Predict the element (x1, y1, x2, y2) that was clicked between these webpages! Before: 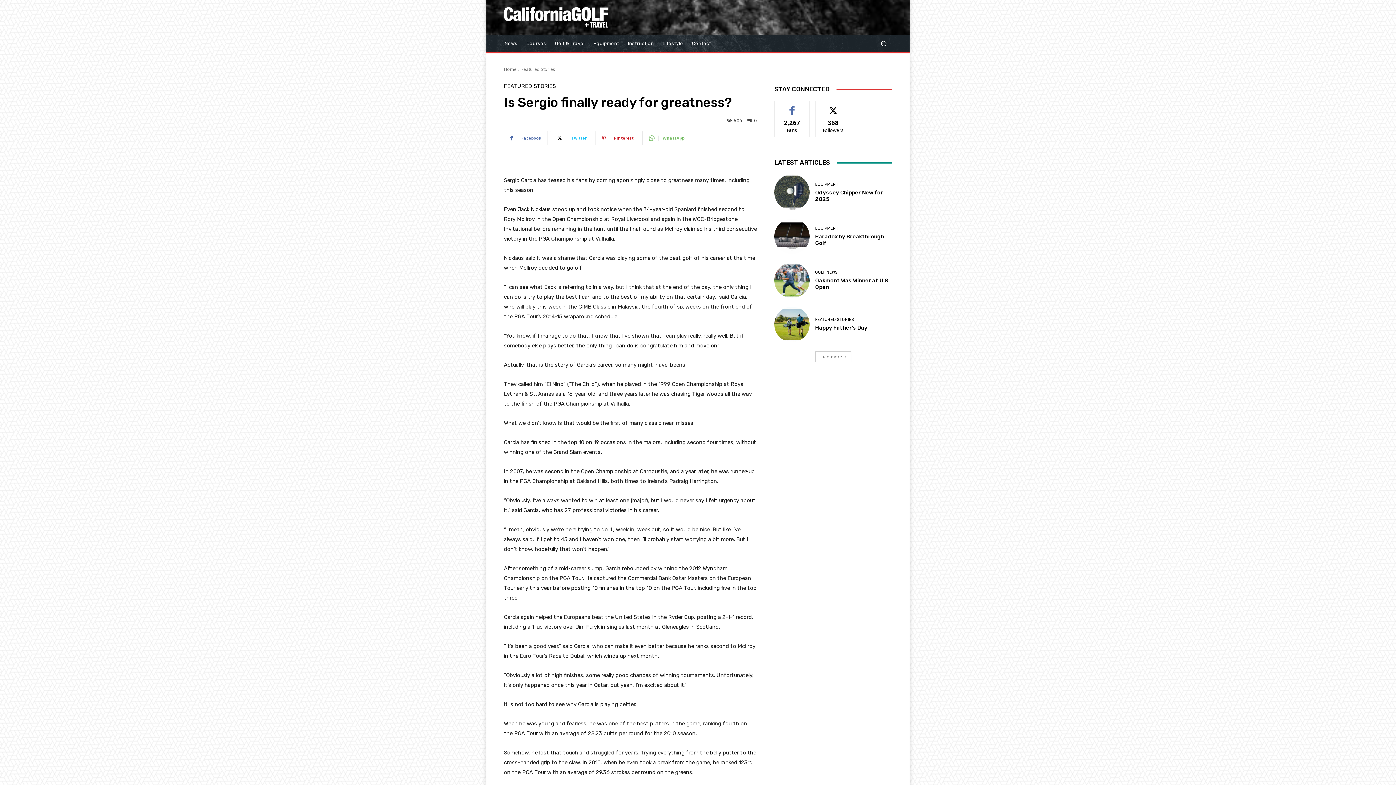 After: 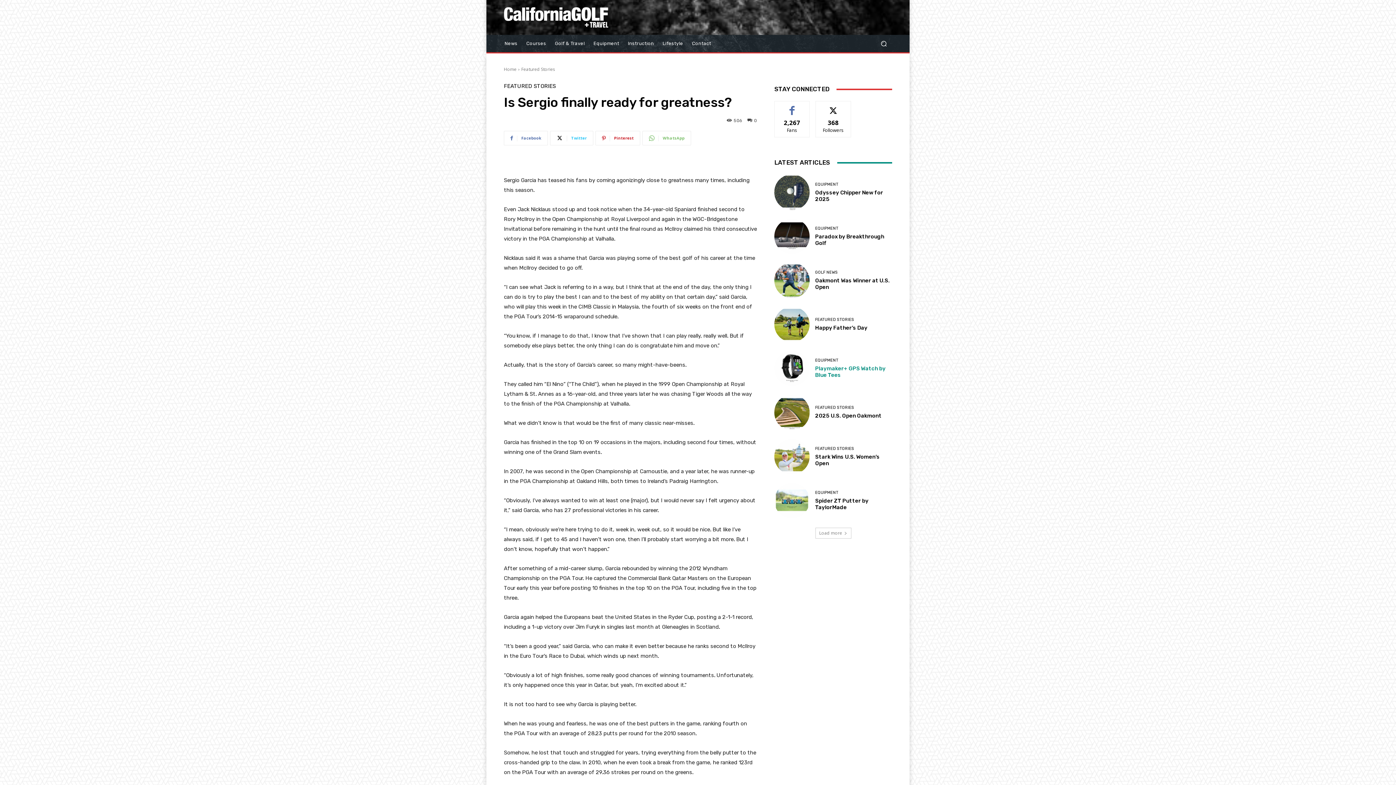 Action: bbox: (815, 351, 851, 362) label: Load more